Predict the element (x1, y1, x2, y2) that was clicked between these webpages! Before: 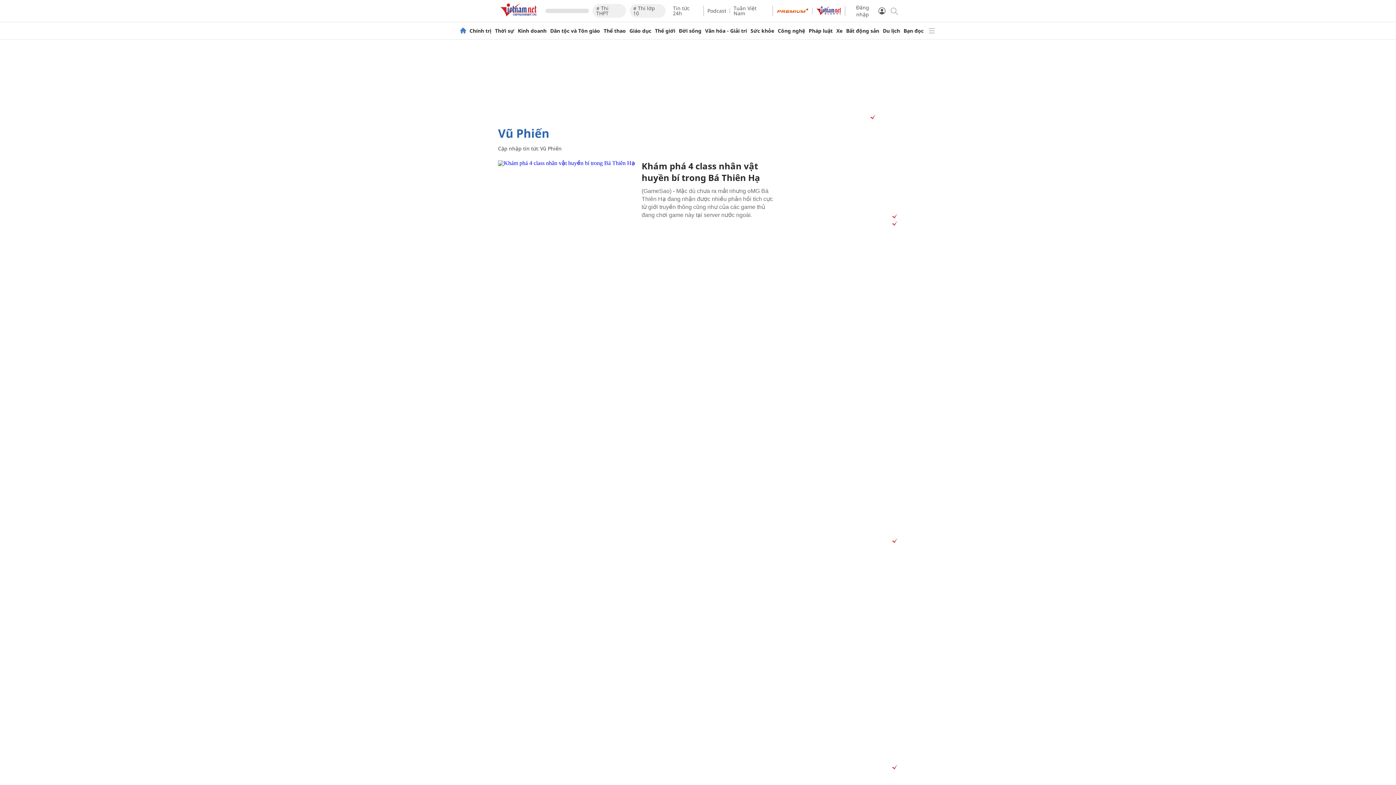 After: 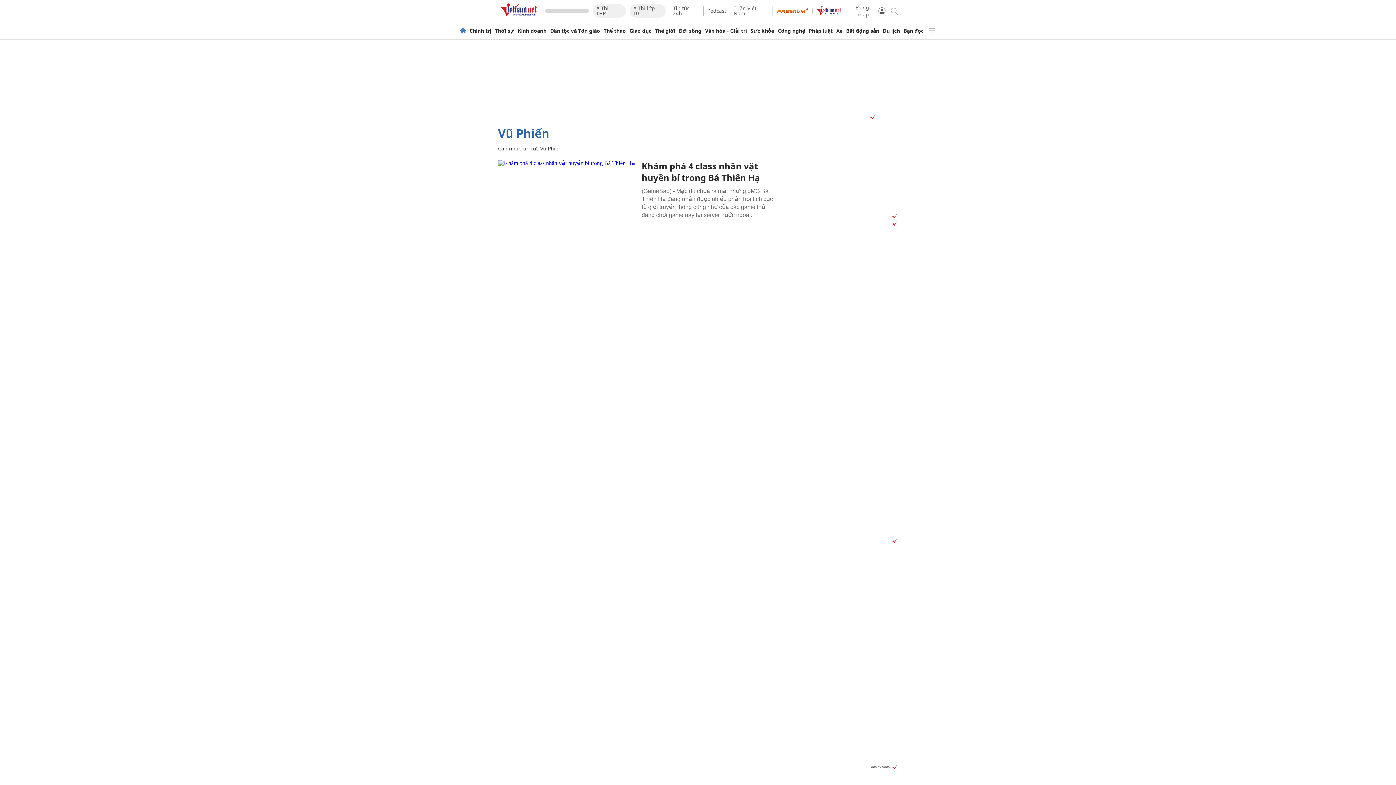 Action: label: Vads bbox: (889, 764, 898, 771)